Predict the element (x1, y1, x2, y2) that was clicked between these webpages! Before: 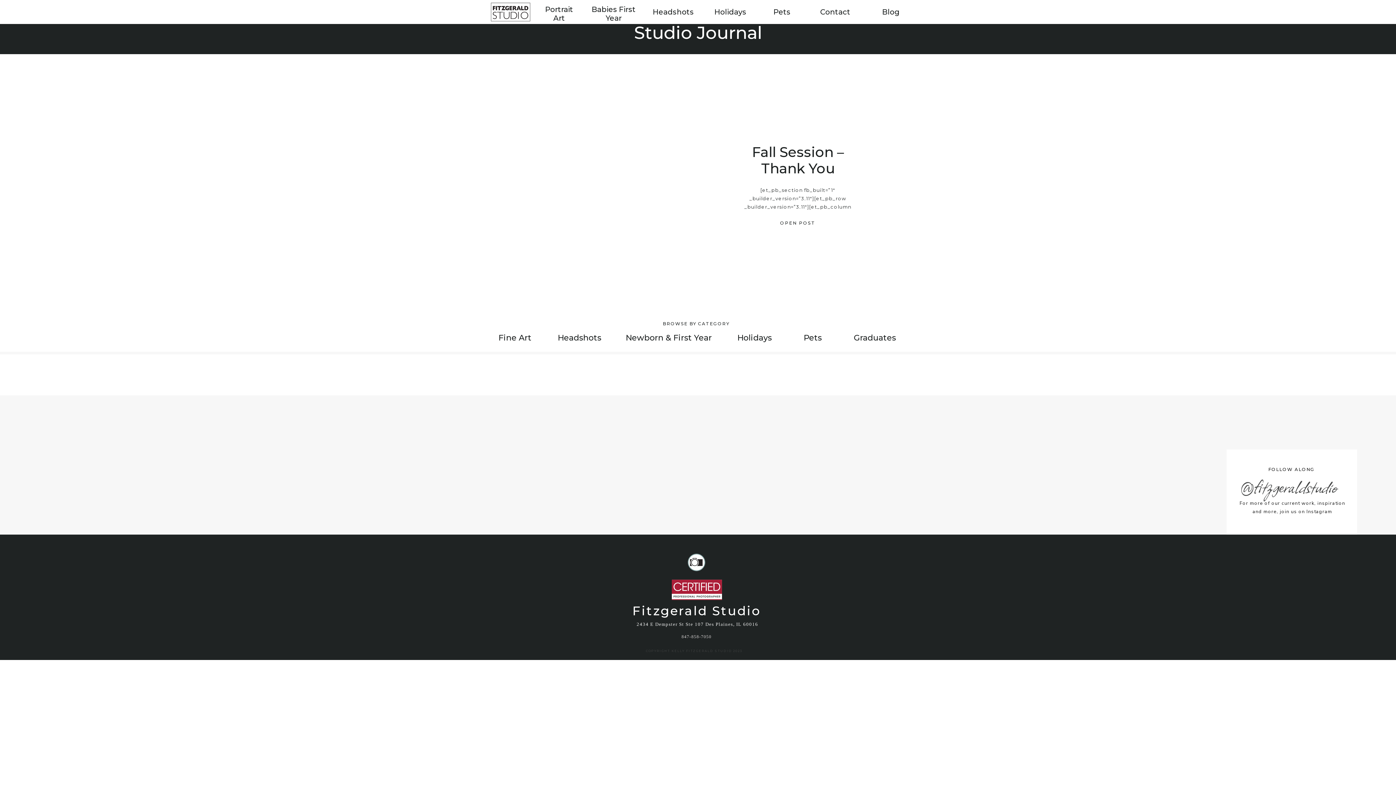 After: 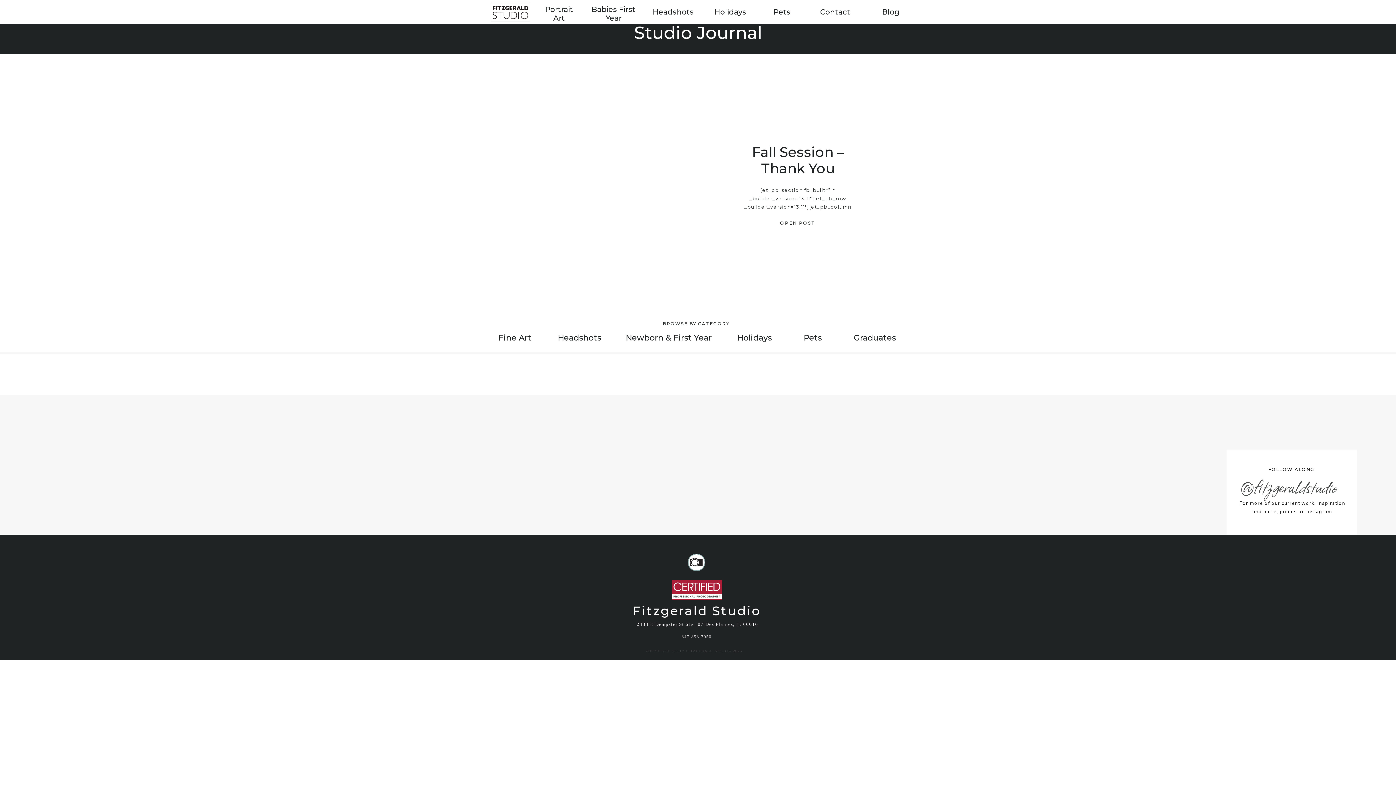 Action: bbox: (480, 69, 729, 304)